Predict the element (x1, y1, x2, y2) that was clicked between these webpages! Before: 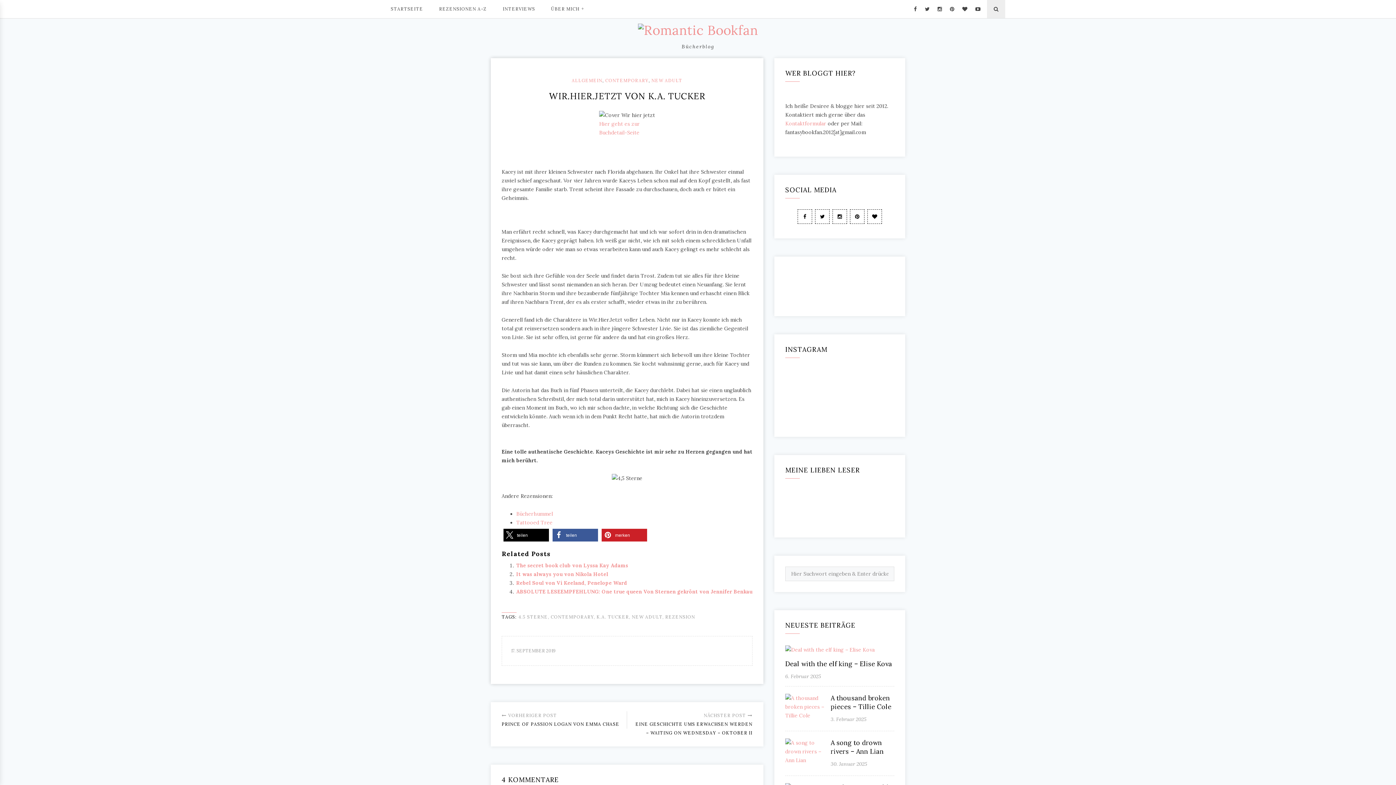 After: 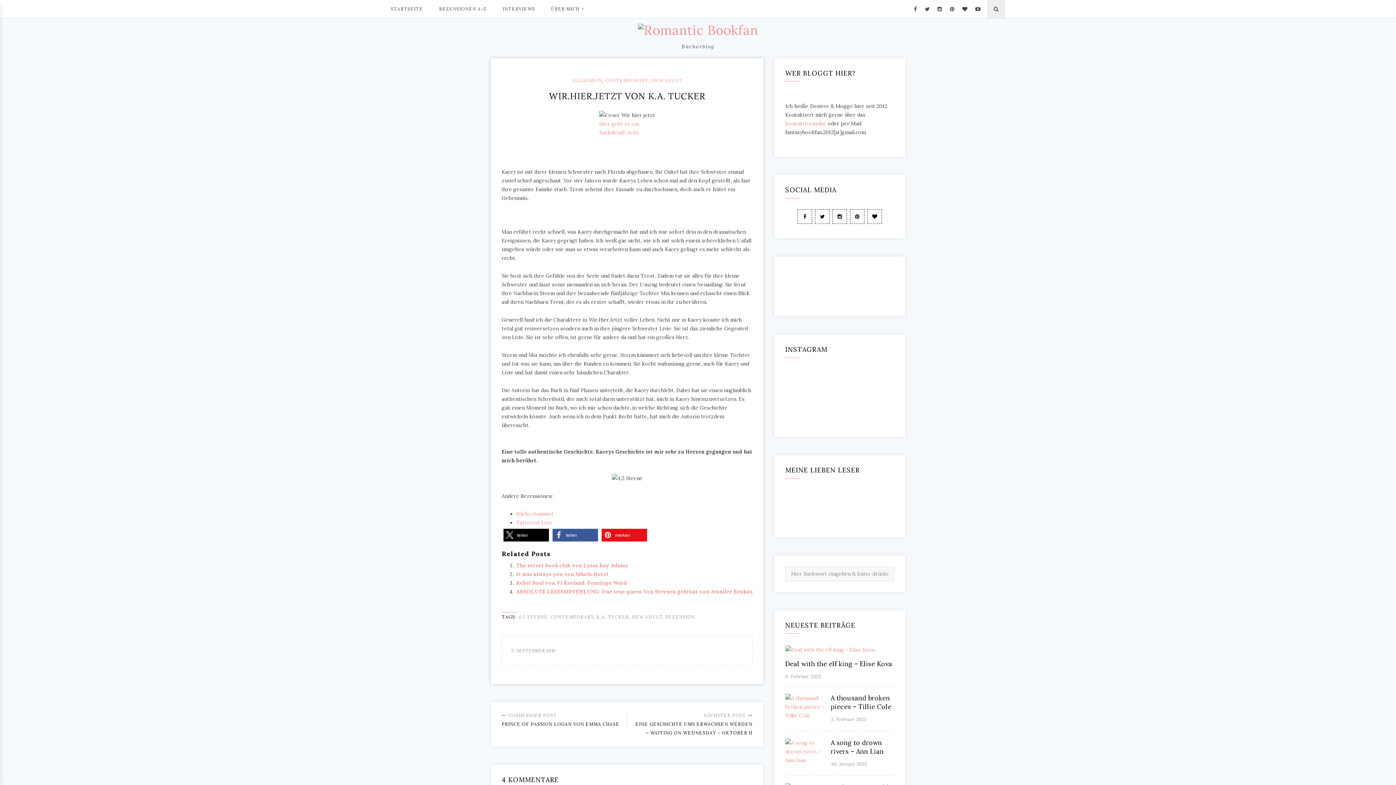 Action: label: Bei Pinterest pinnen bbox: (601, 529, 647, 541)